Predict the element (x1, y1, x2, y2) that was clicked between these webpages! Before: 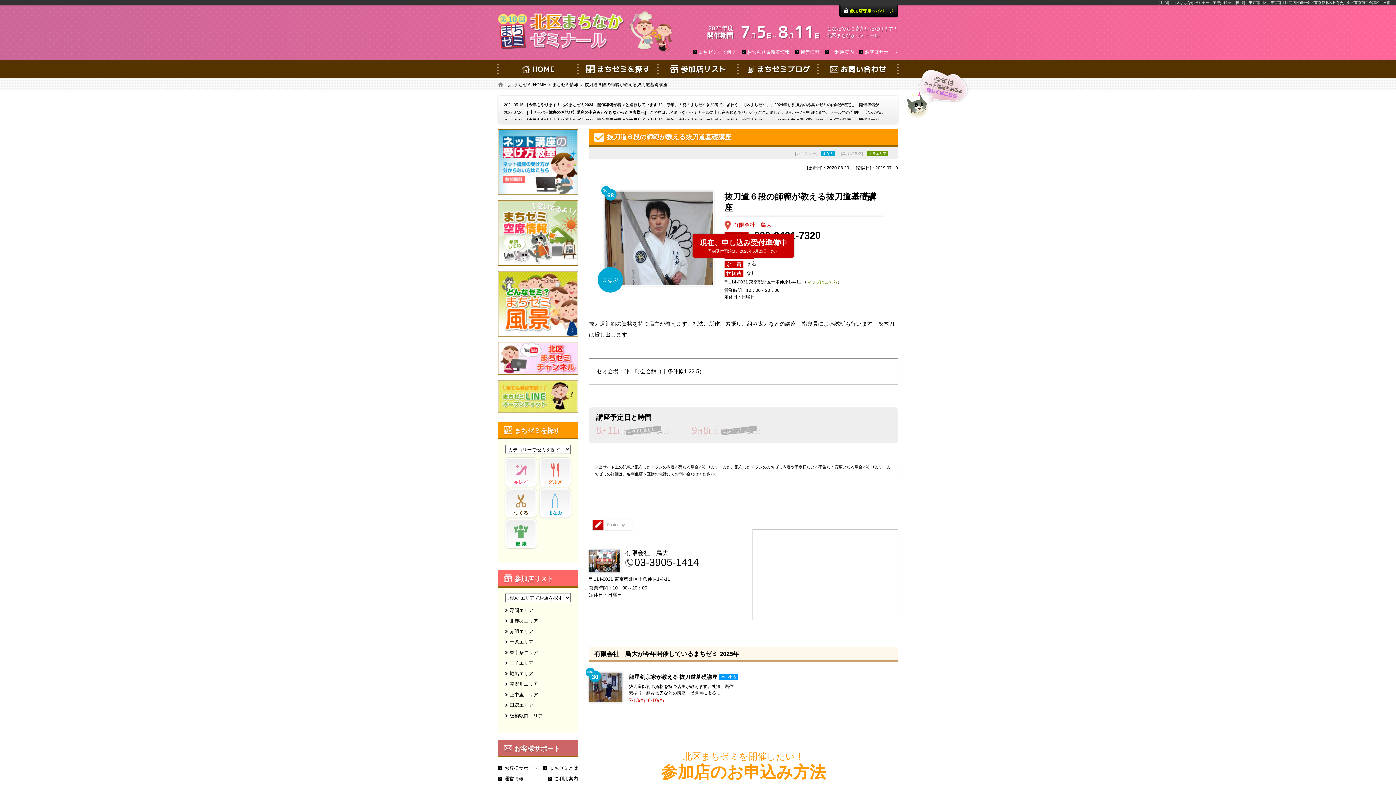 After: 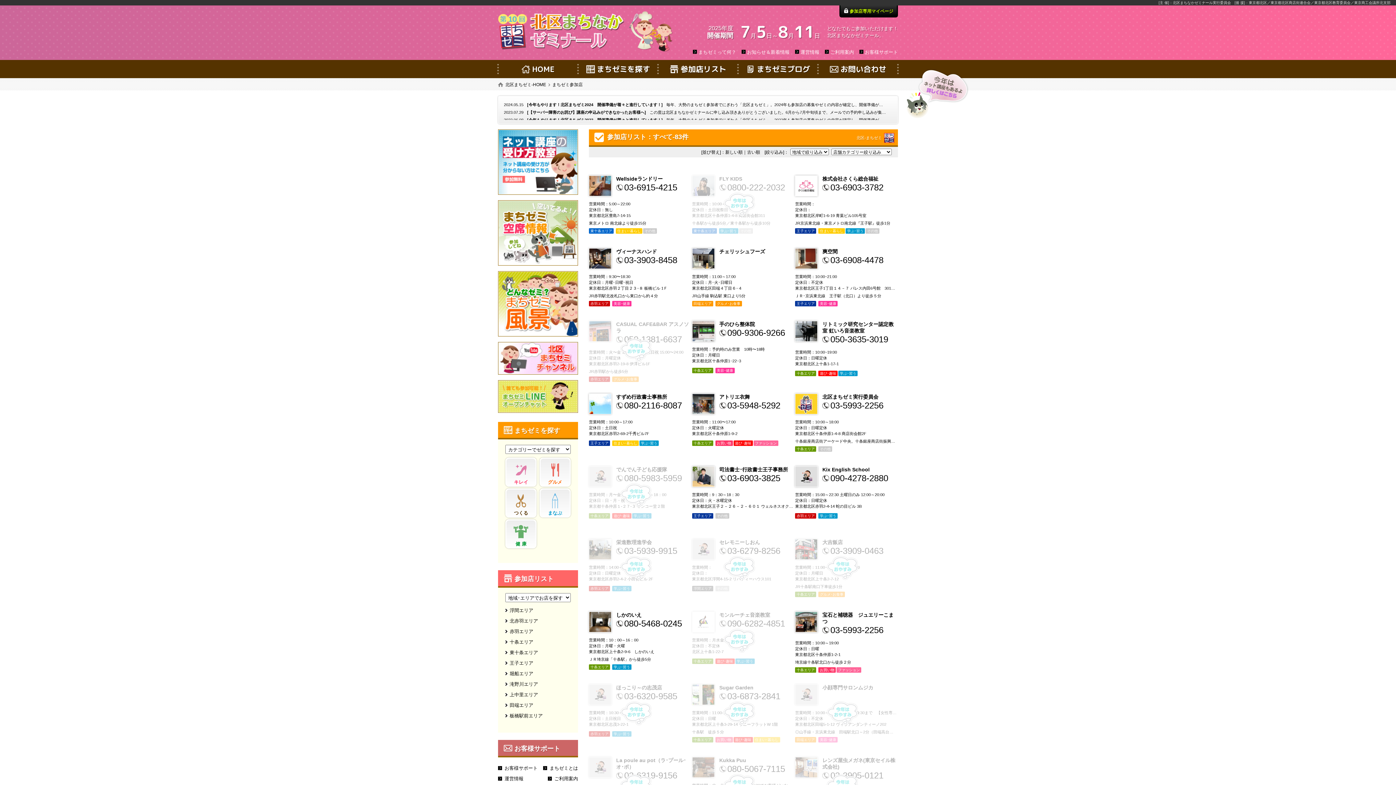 Action: bbox: (658, 60, 738, 78) label: 参加店リスト